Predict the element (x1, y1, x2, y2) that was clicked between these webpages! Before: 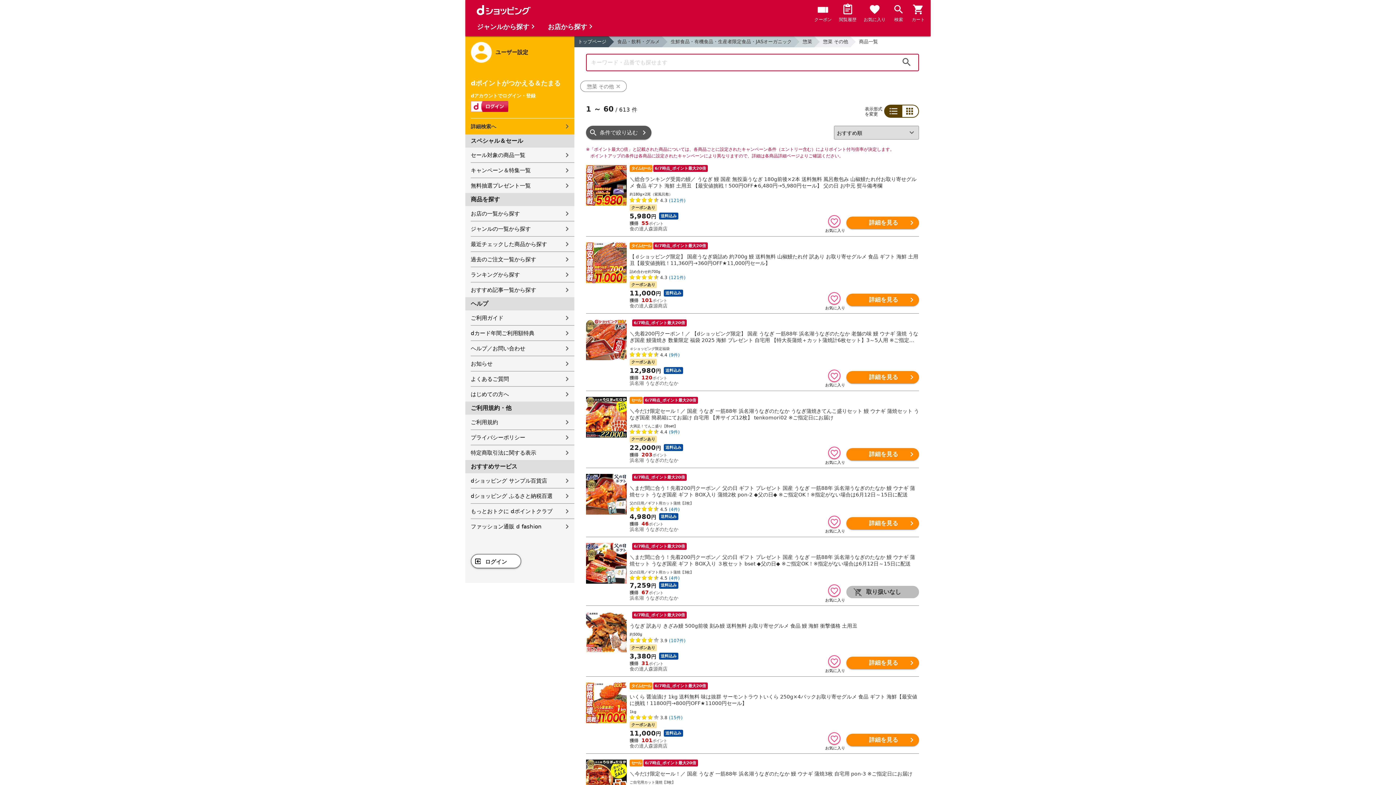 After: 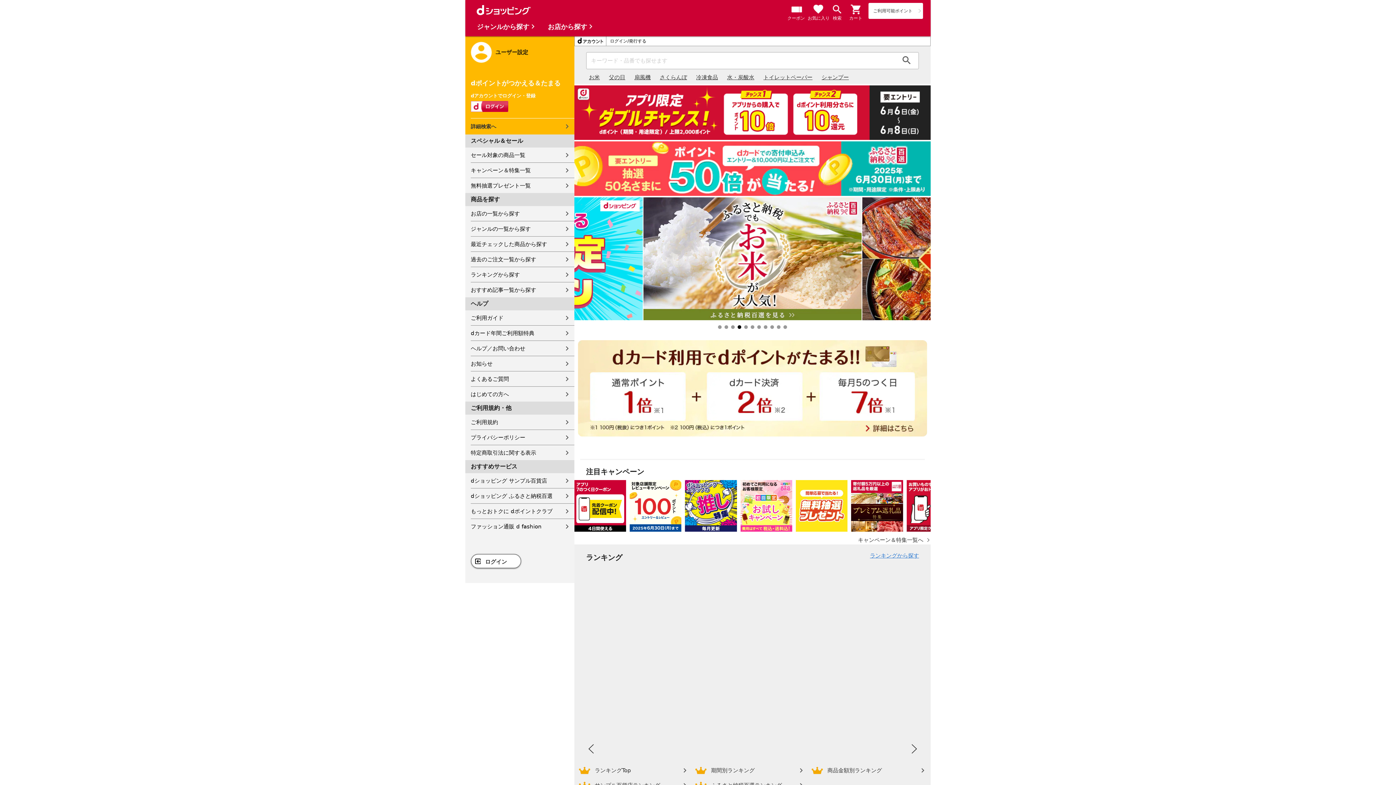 Action: bbox: (475, 11, 532, 18)